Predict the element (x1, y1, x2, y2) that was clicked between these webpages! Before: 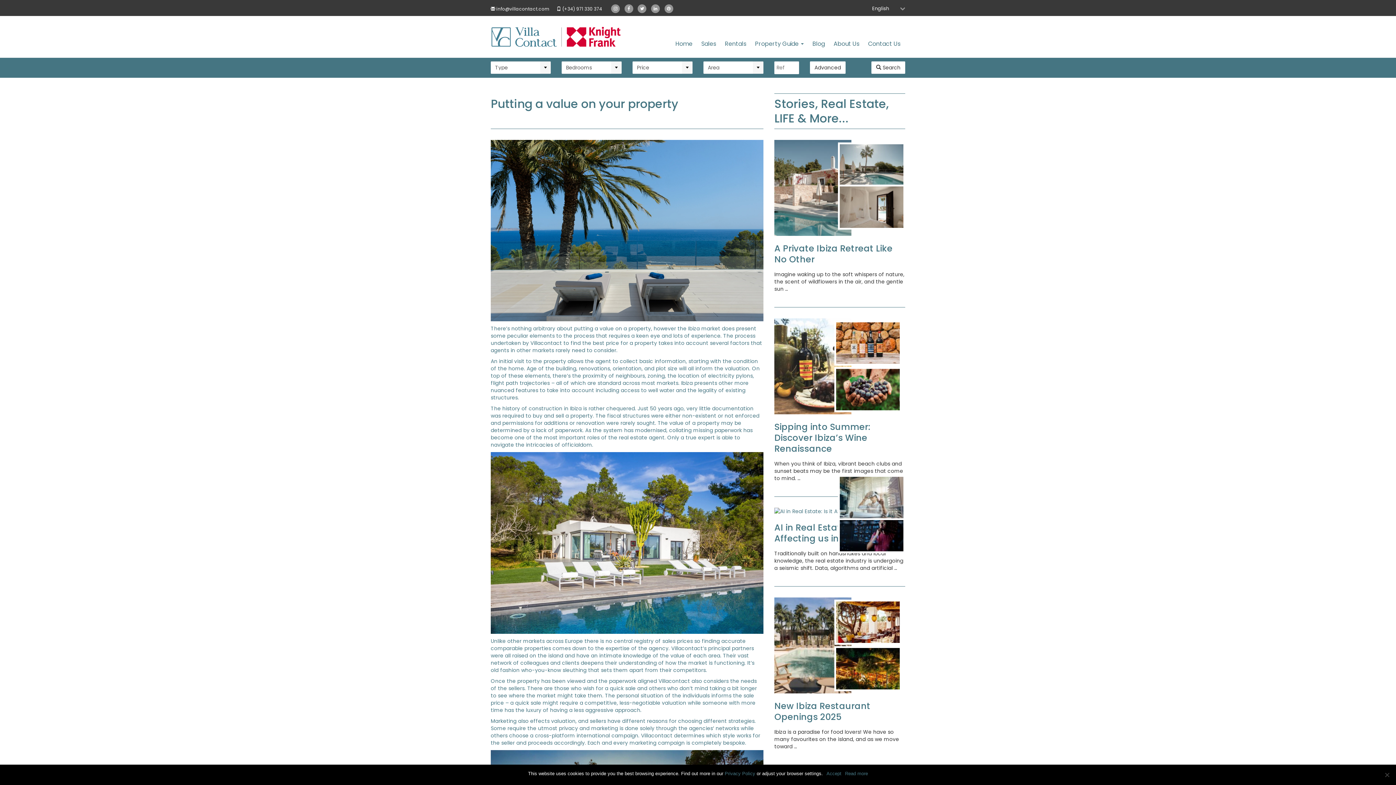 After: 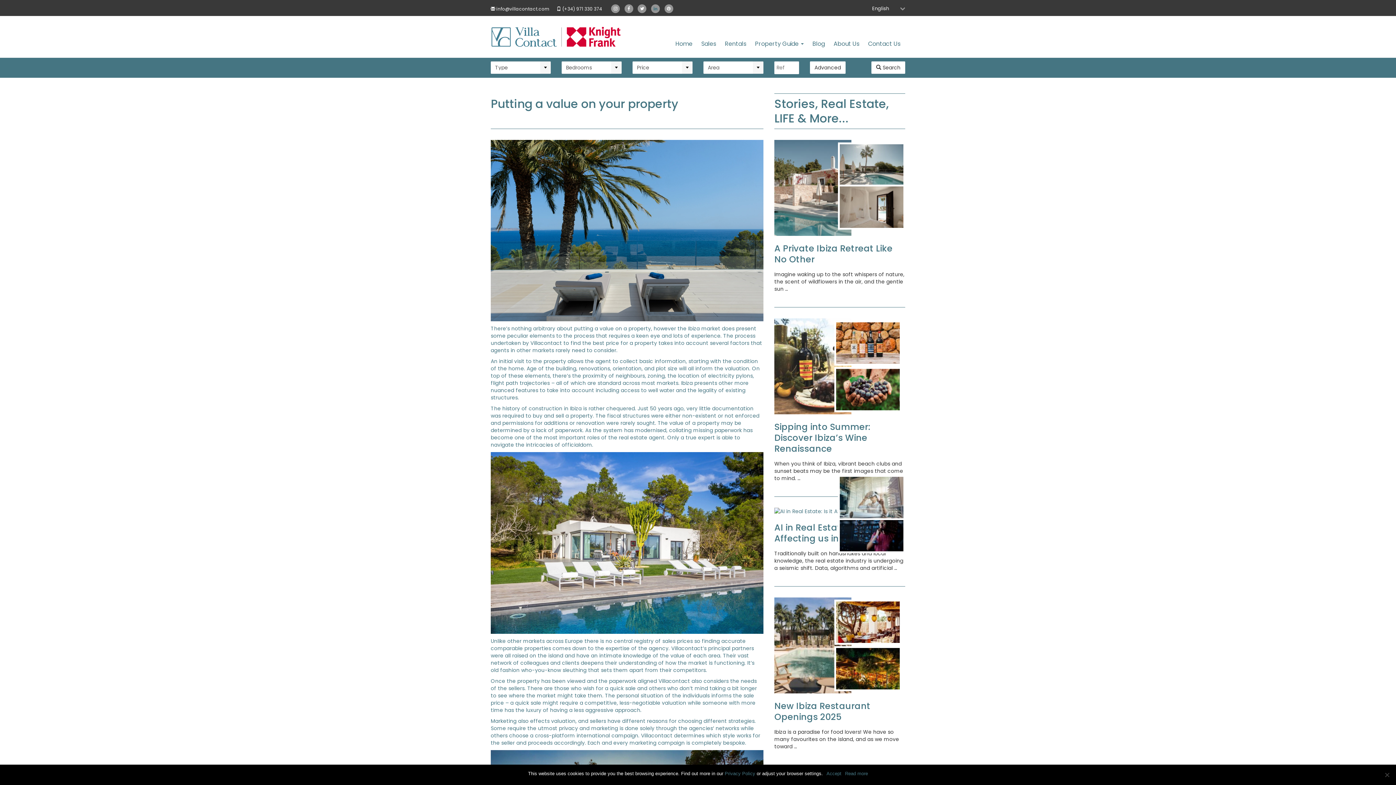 Action: bbox: (651, 4, 660, 13)